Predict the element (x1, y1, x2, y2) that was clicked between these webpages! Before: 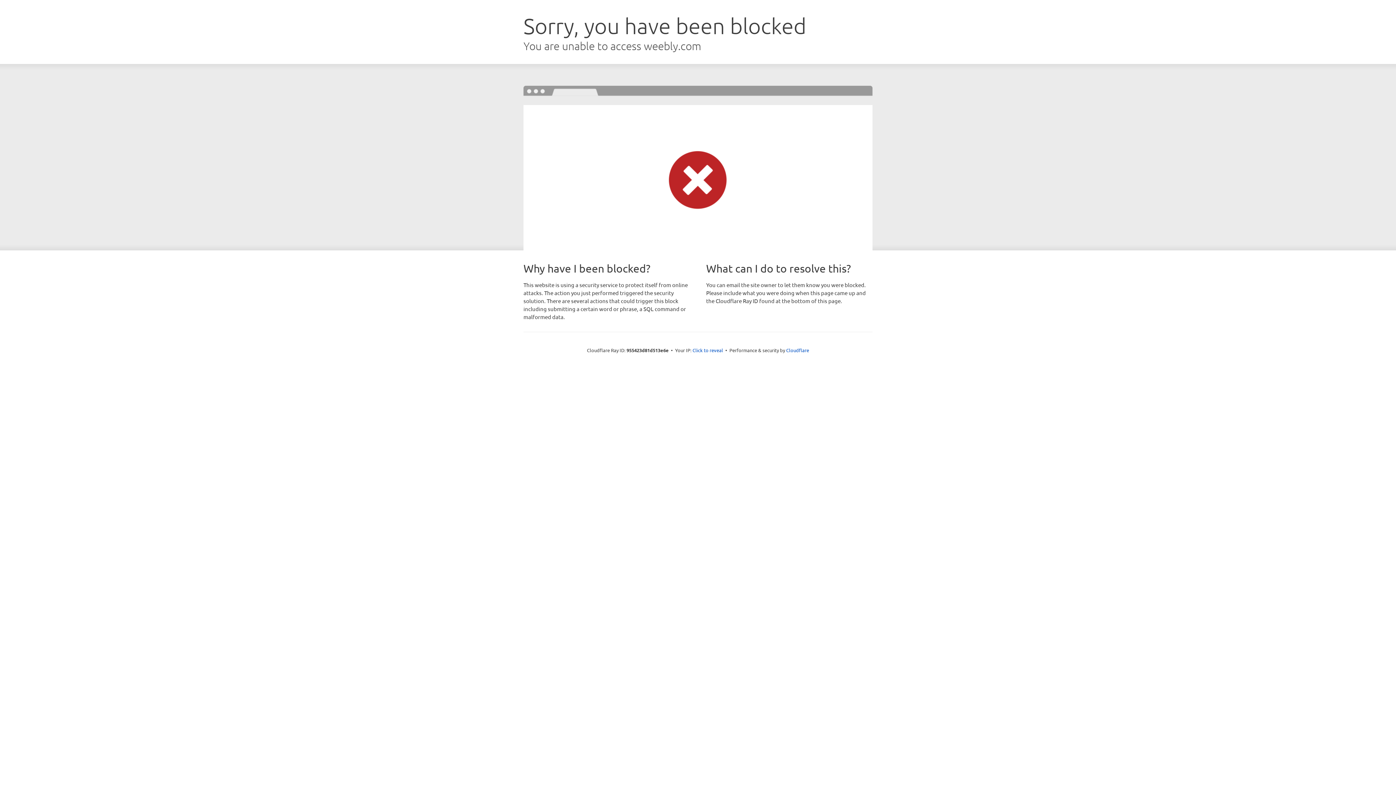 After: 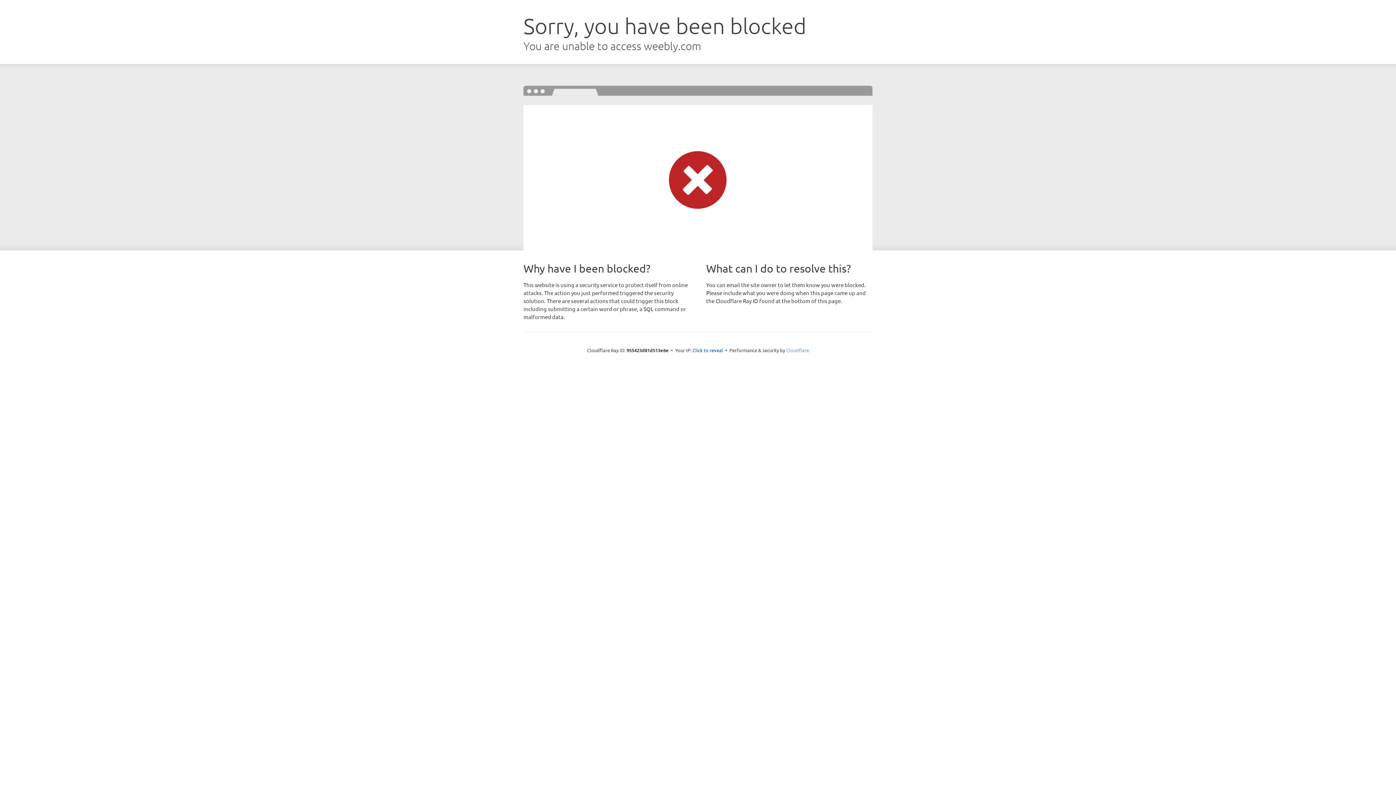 Action: label: Cloudflare bbox: (786, 347, 809, 353)